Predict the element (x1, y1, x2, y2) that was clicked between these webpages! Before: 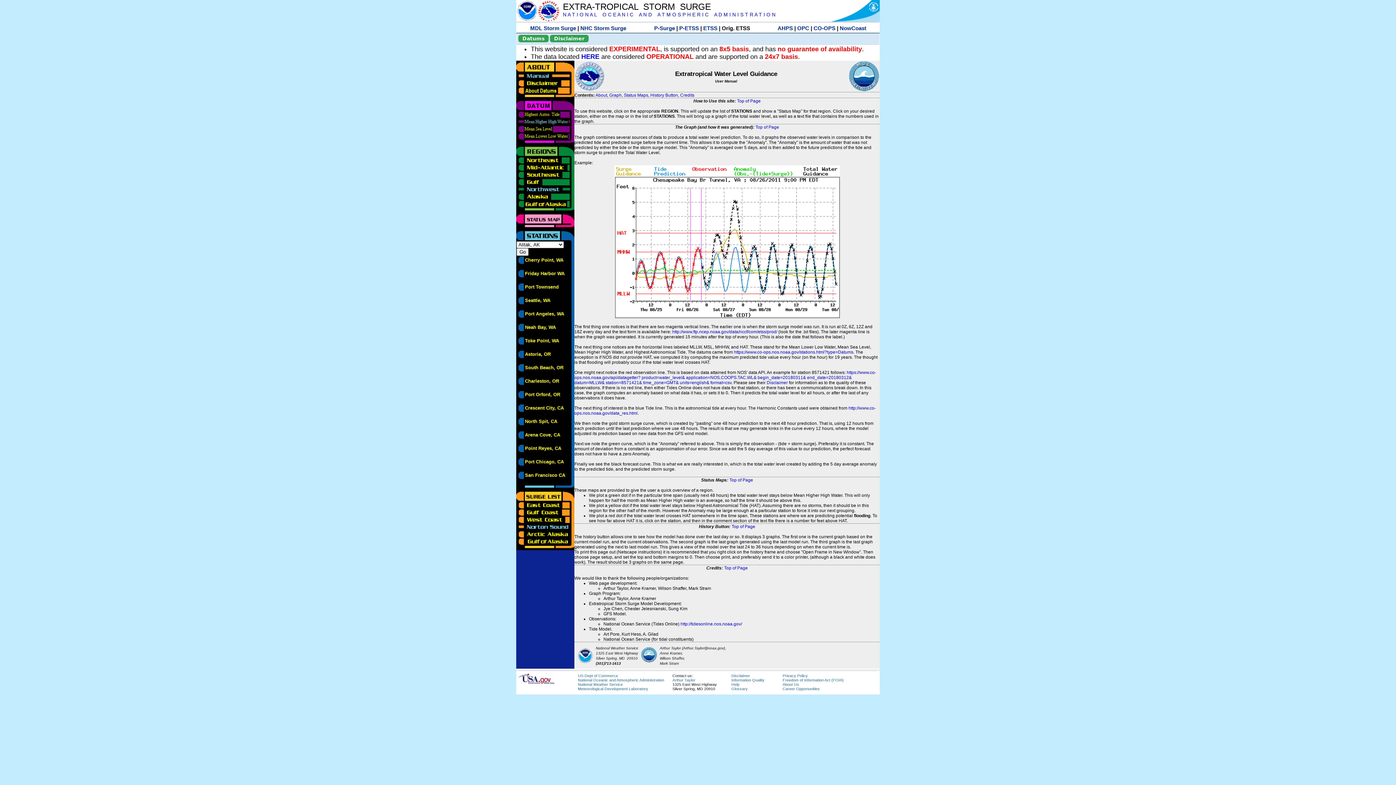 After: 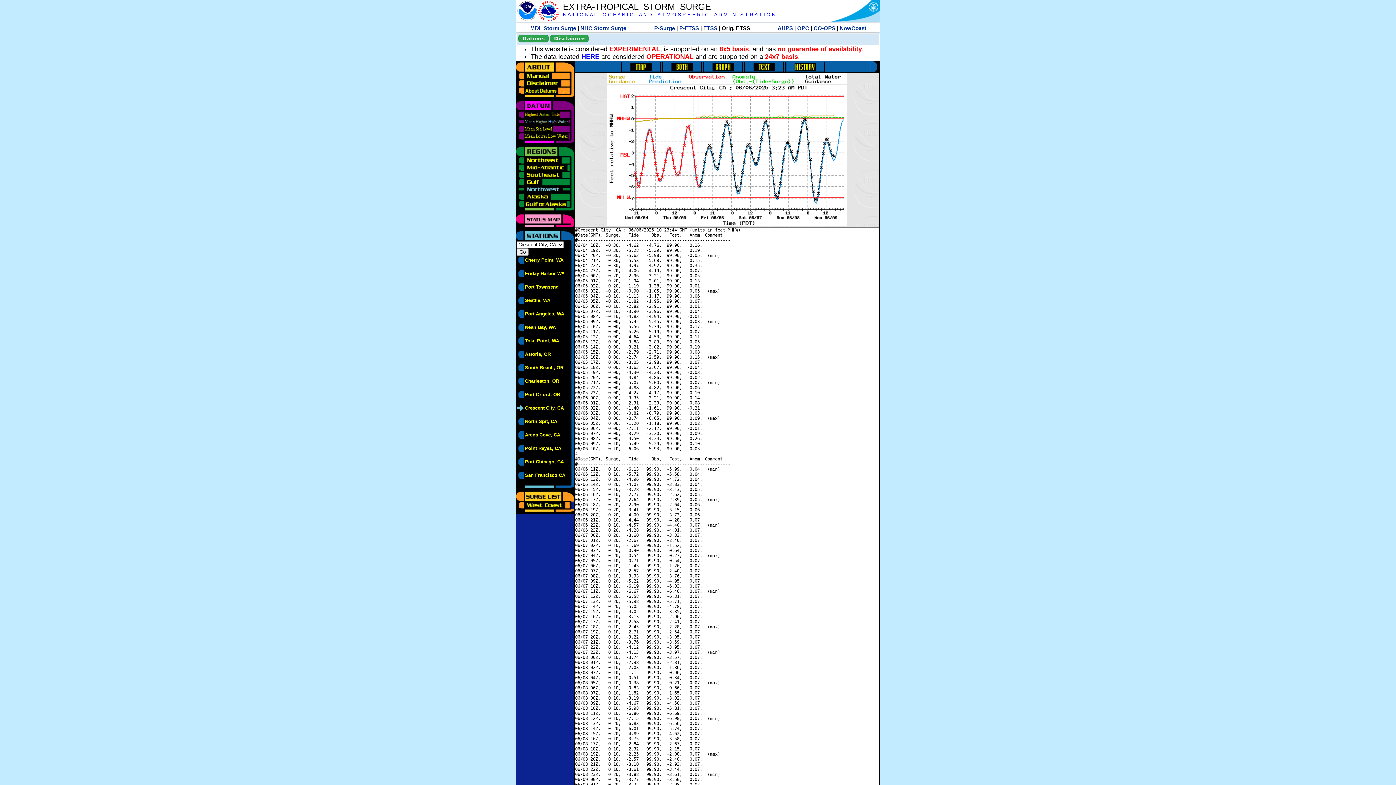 Action: bbox: (525, 405, 564, 410) label: Crescent City, CA